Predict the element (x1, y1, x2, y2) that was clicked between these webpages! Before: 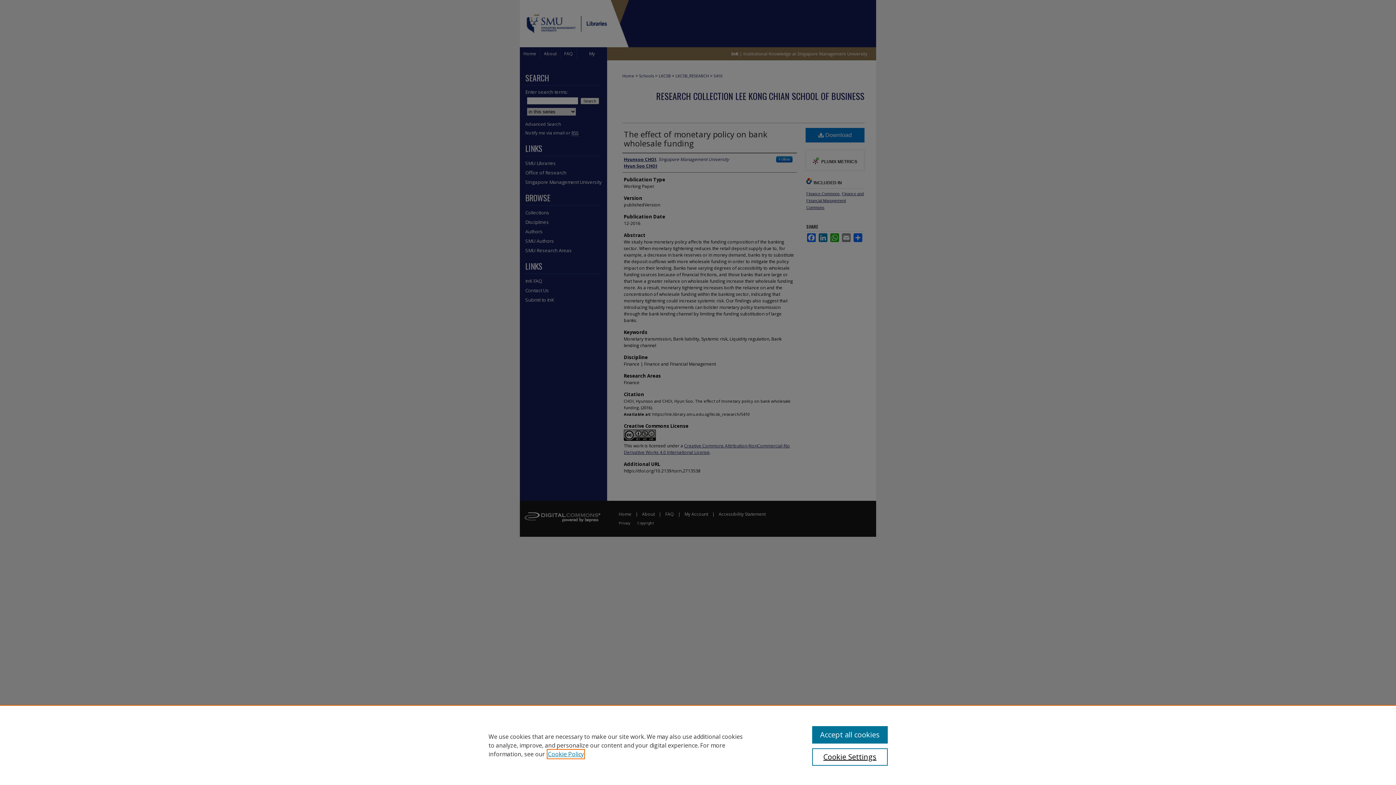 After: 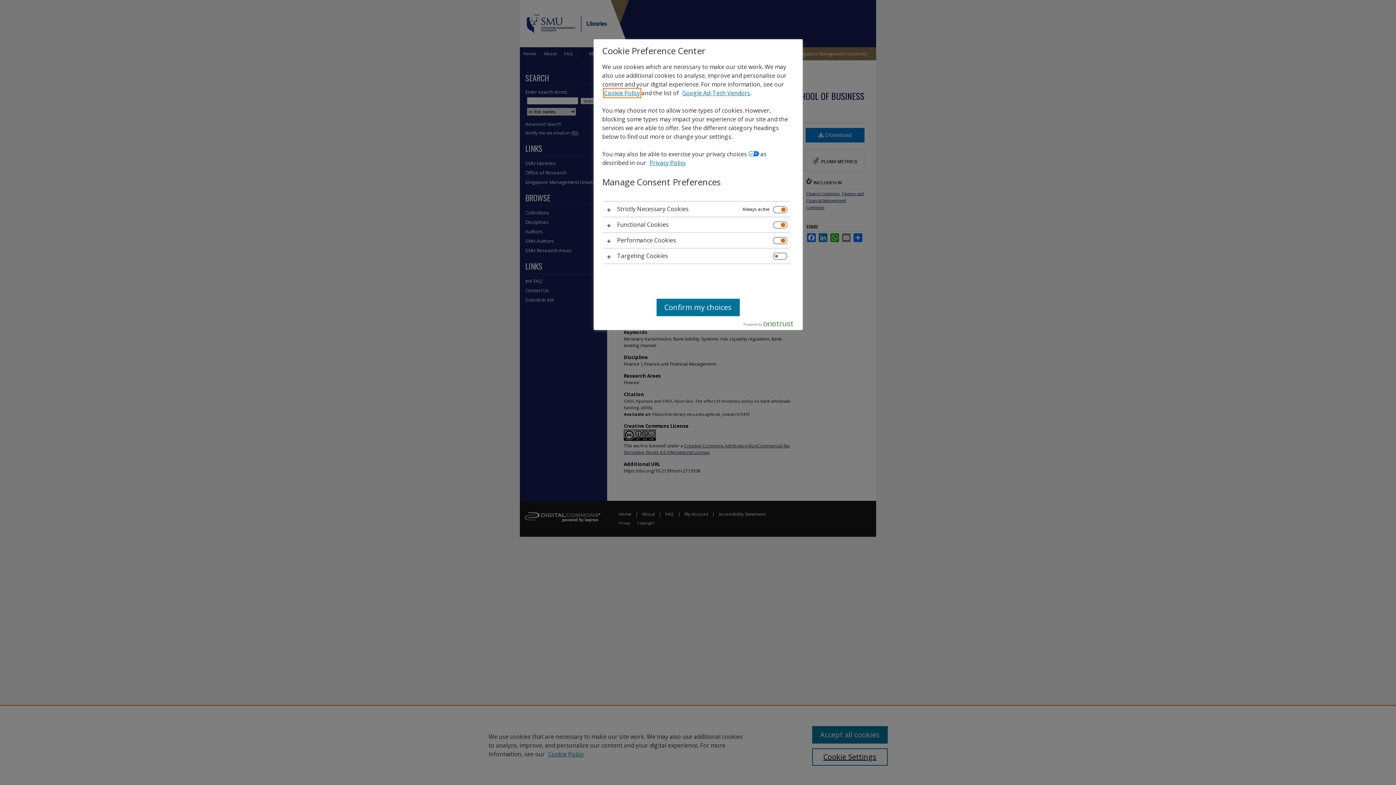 Action: bbox: (812, 748, 887, 766) label: Cookie Settings